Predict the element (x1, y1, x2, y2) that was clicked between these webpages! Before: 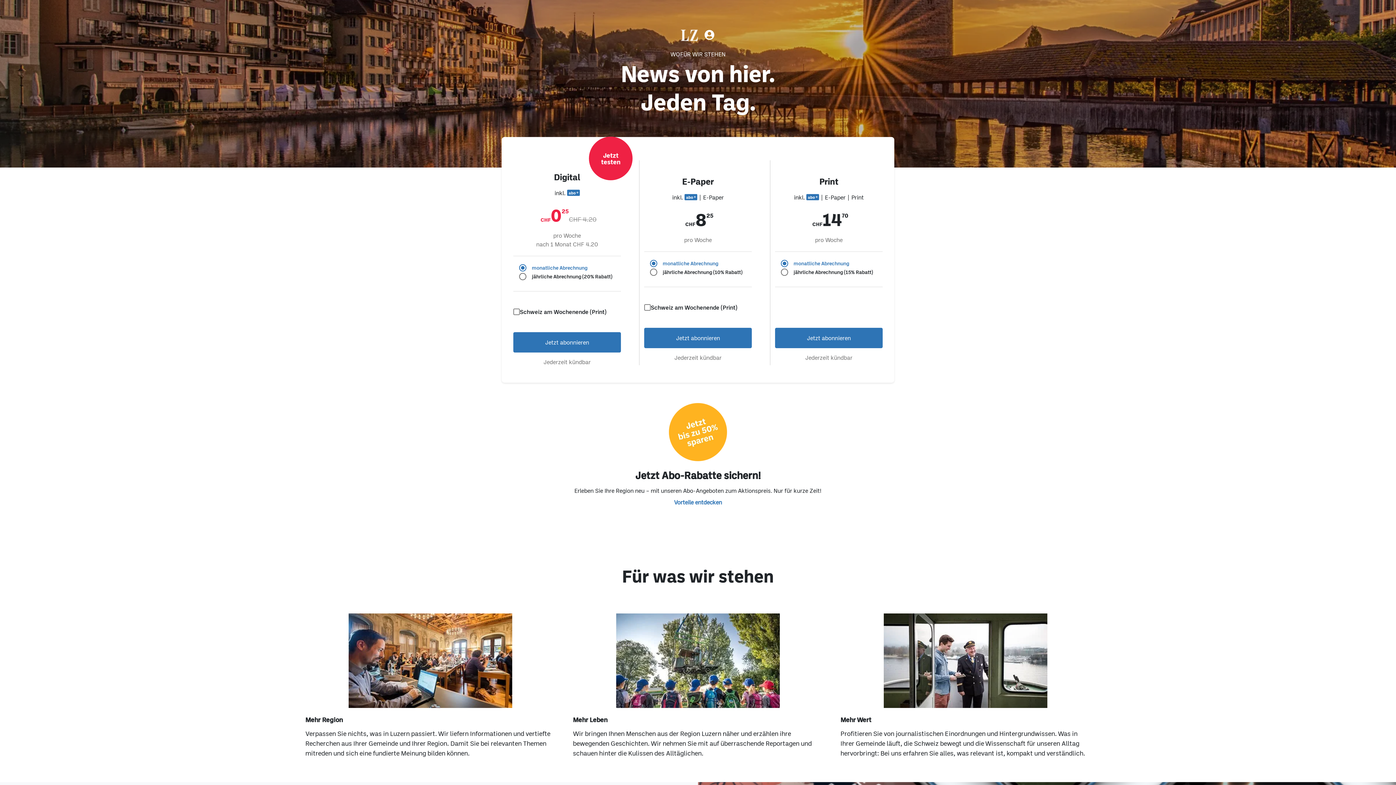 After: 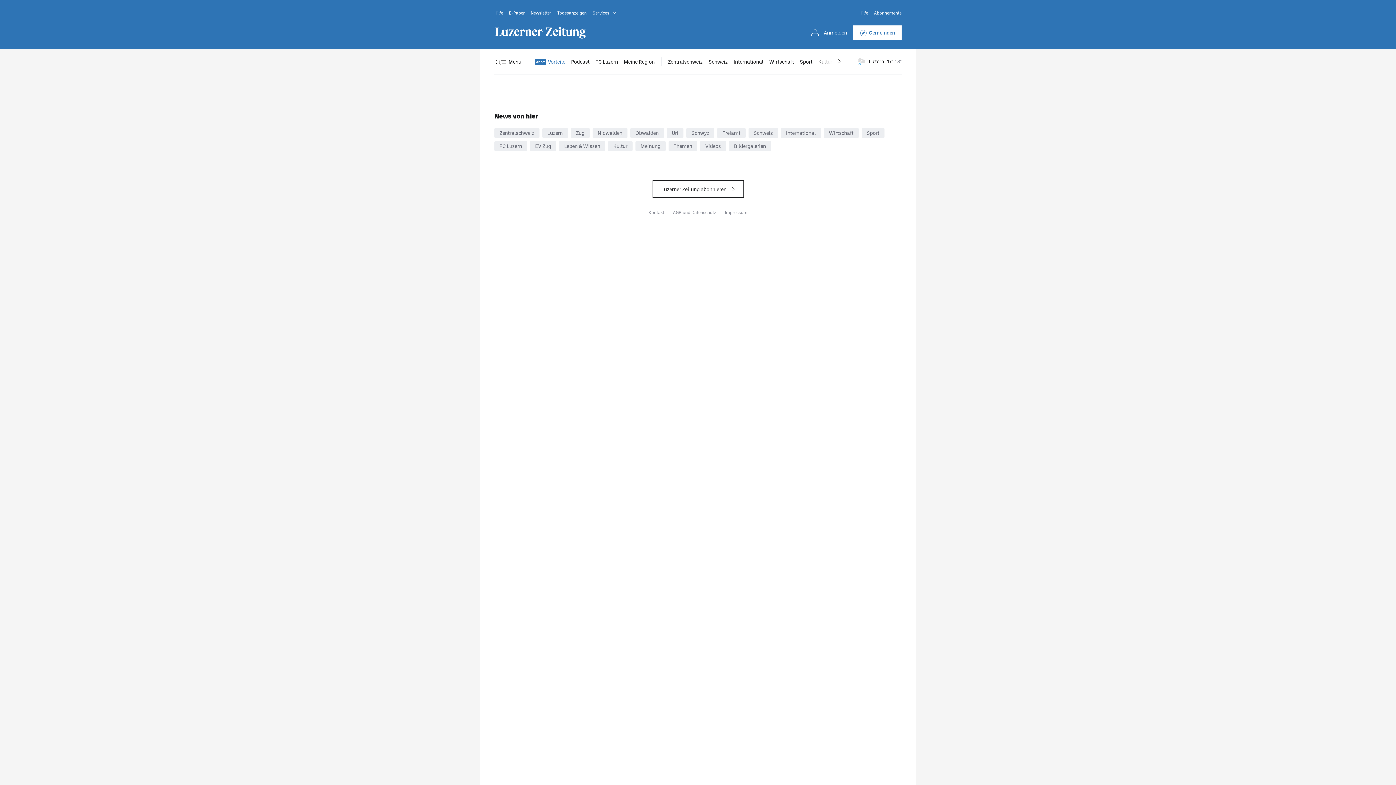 Action: label: Jetzt abonnieren bbox: (513, 332, 621, 352)